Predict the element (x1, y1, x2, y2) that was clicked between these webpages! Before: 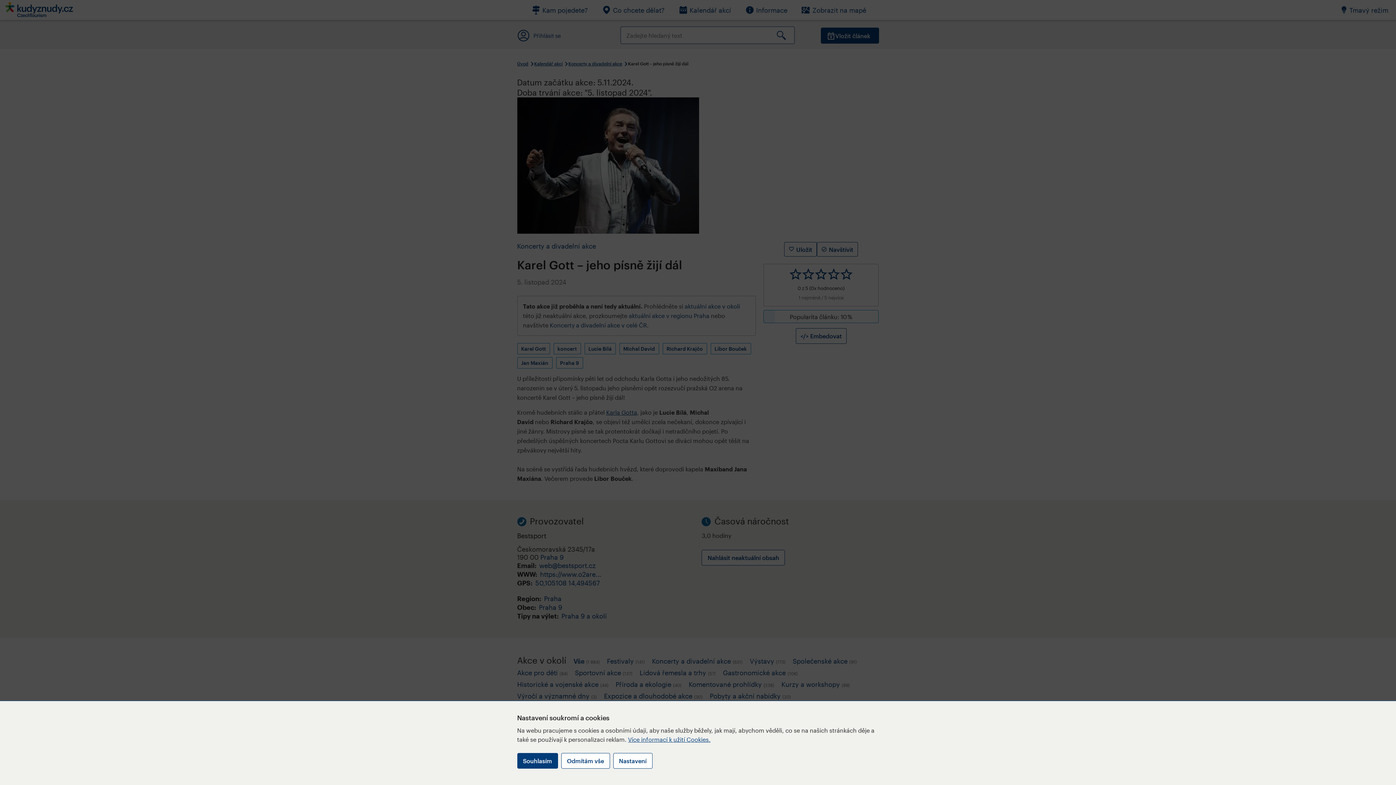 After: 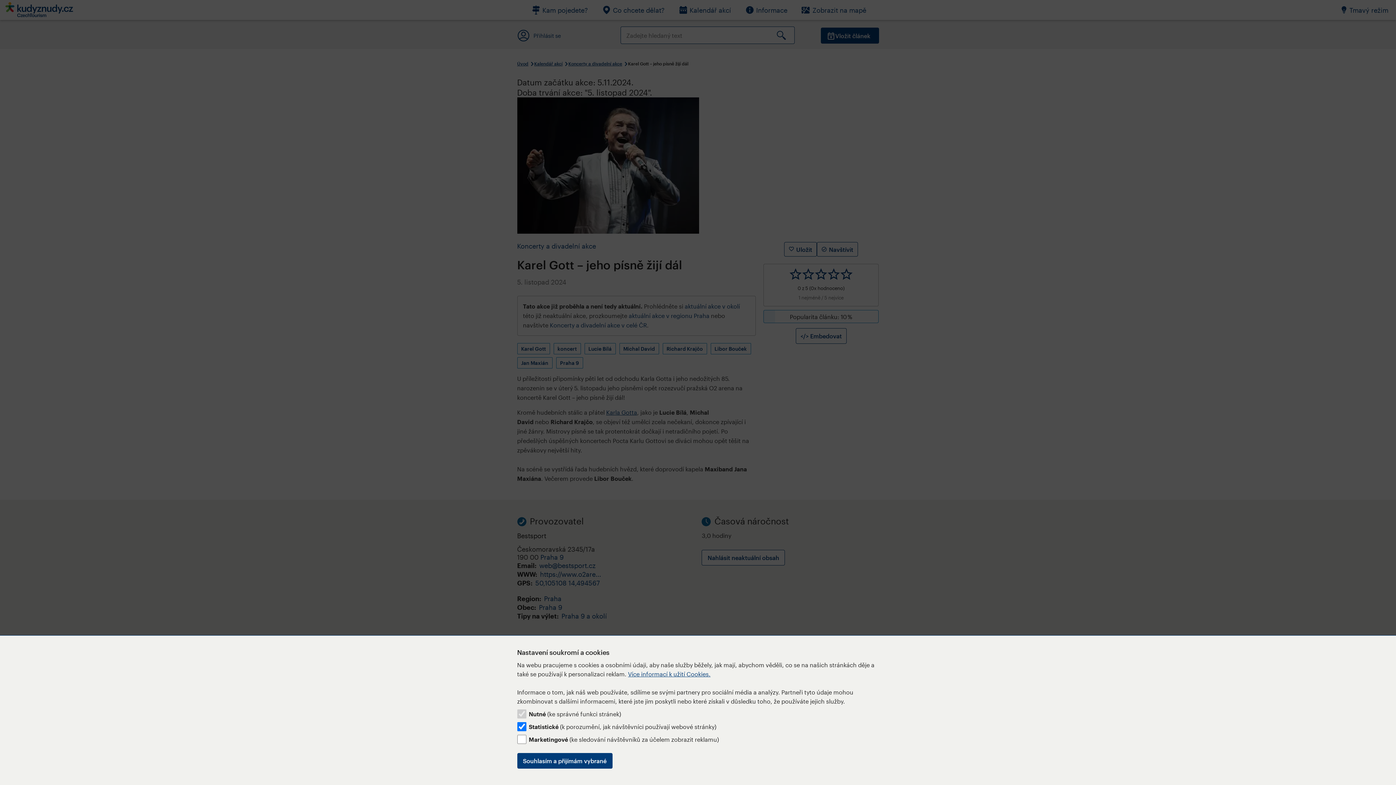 Action: label: Nastavení bbox: (613, 753, 652, 769)